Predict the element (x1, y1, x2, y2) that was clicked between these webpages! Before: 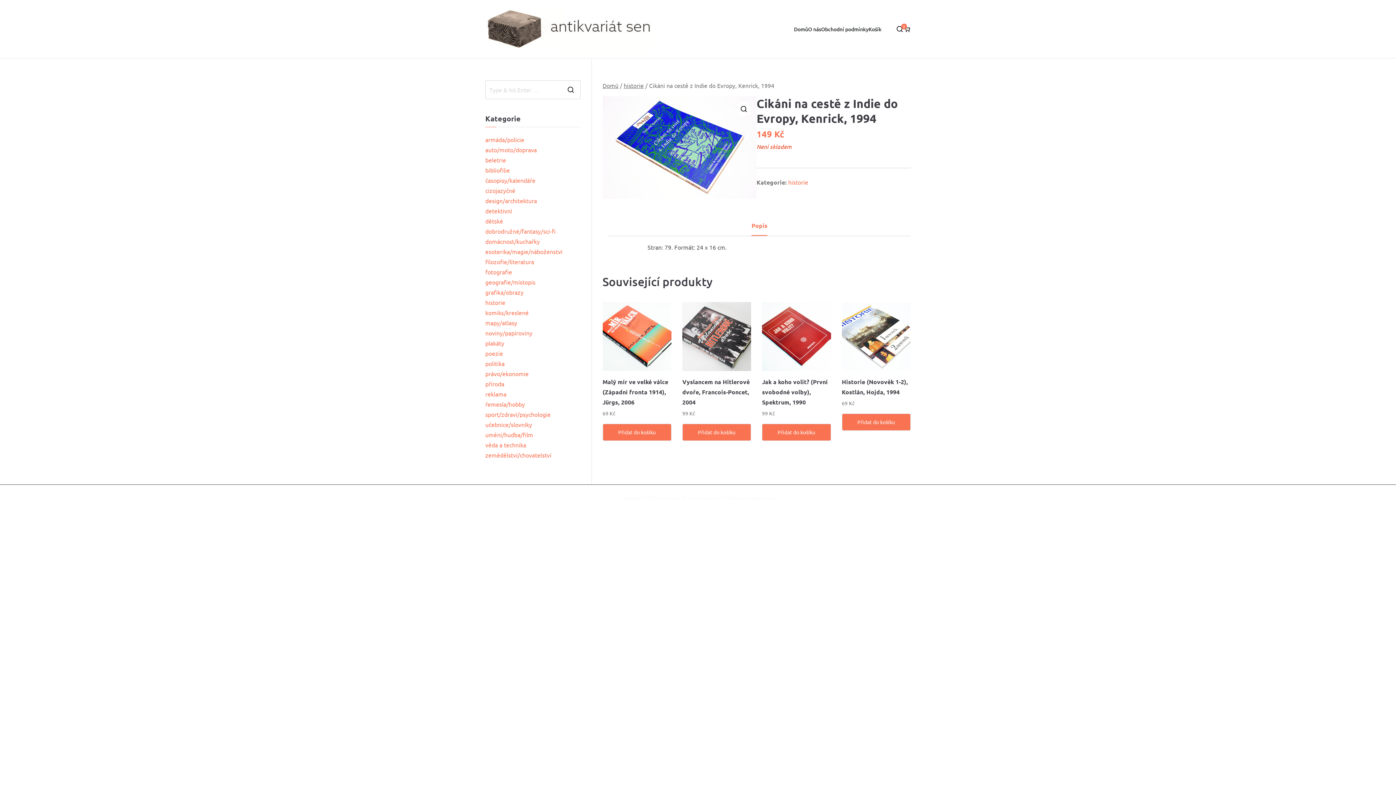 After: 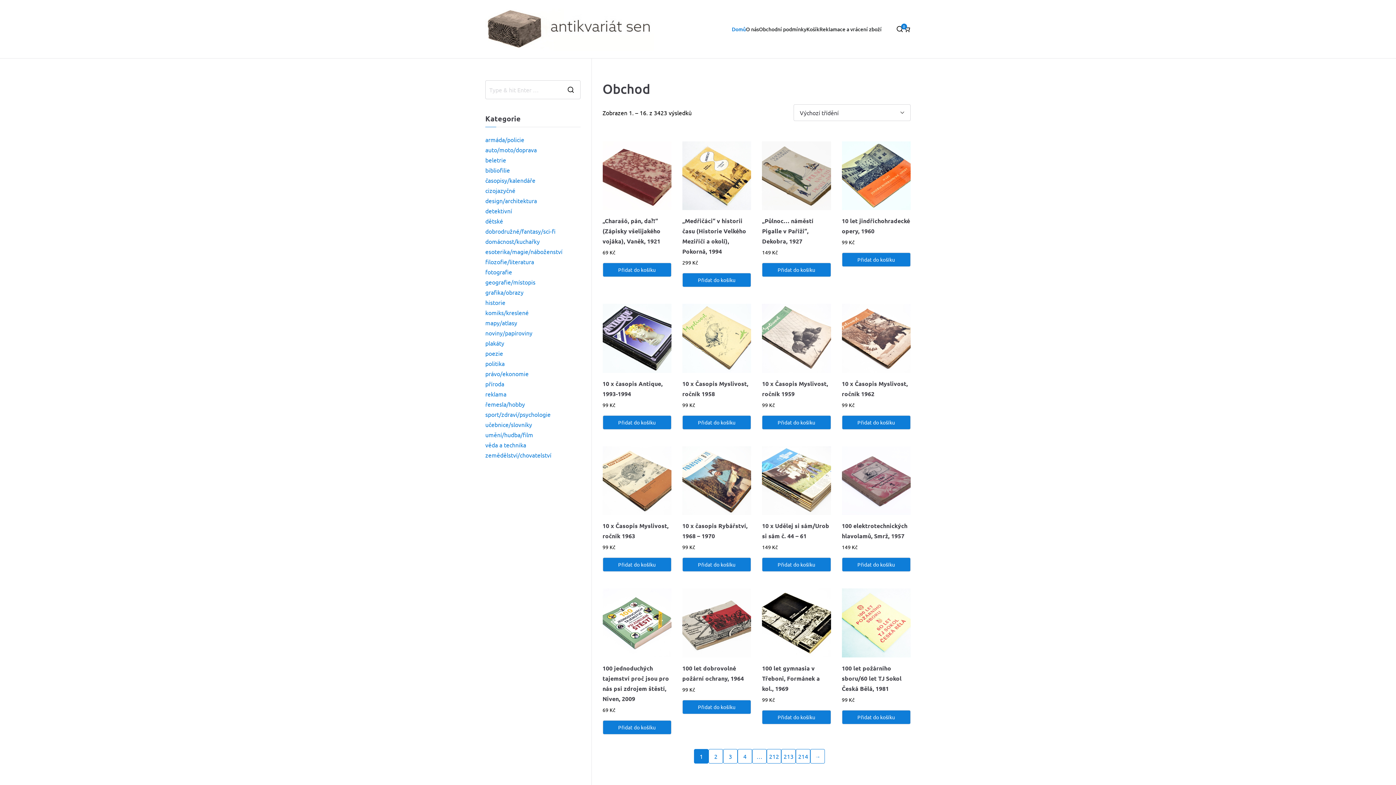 Action: bbox: (485, 7, 654, 50)